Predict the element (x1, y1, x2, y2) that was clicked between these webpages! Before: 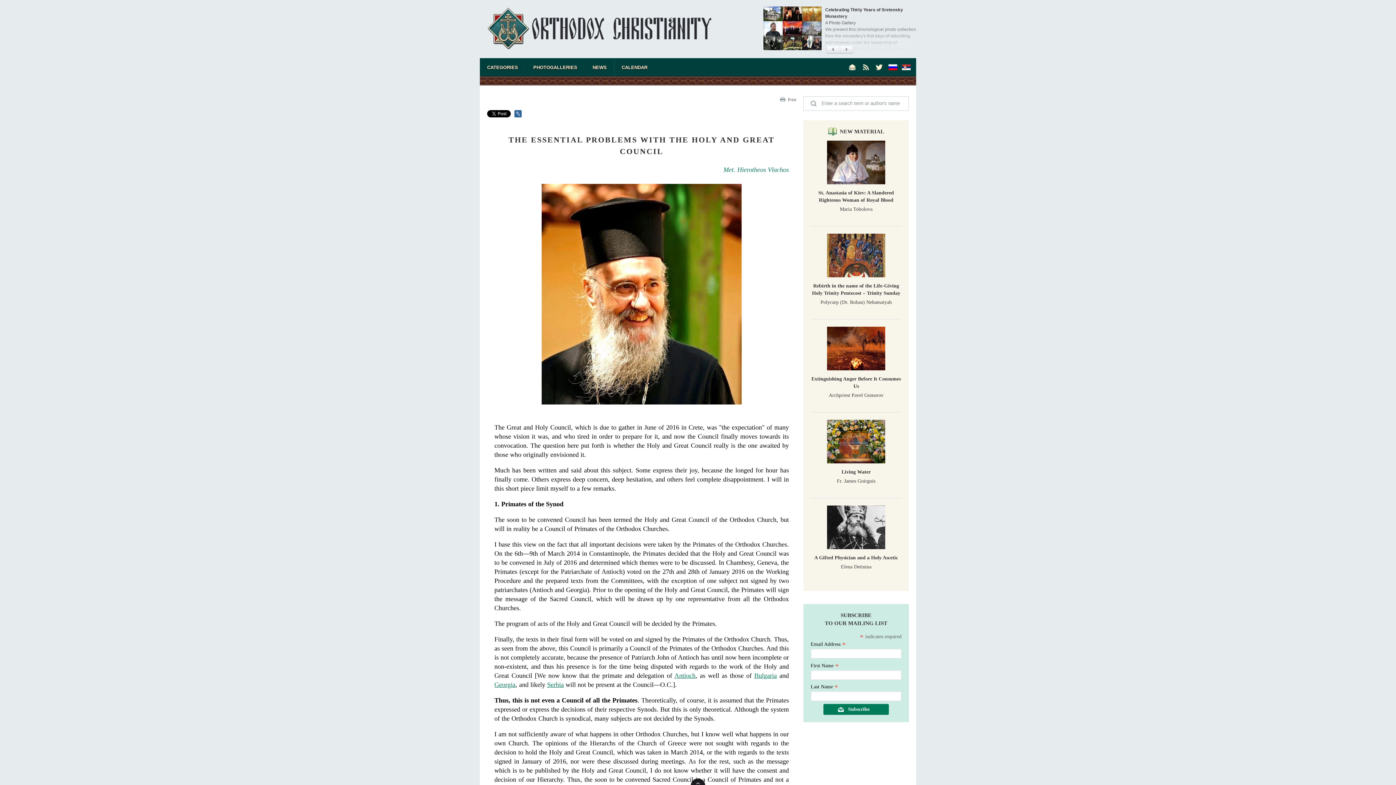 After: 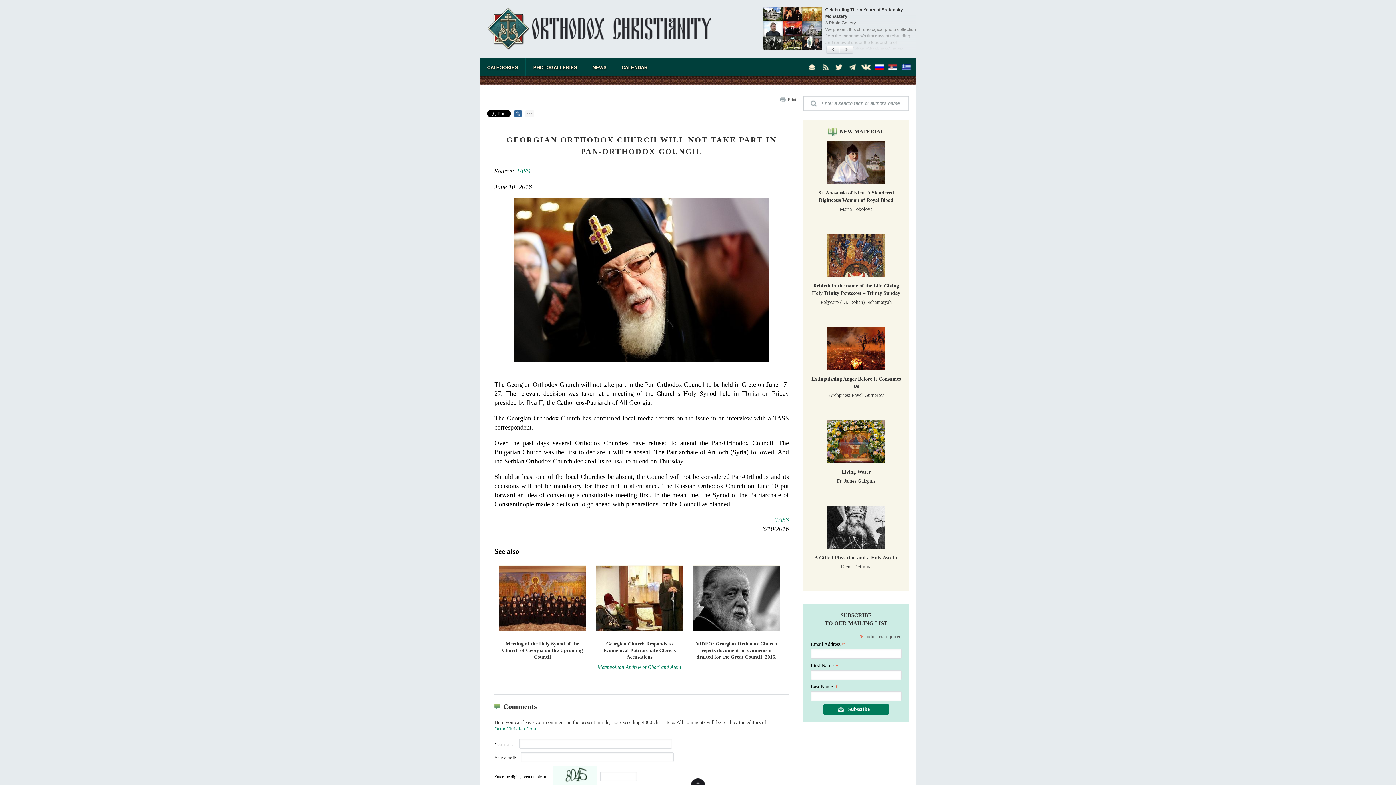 Action: bbox: (494, 681, 515, 688) label: Georgia